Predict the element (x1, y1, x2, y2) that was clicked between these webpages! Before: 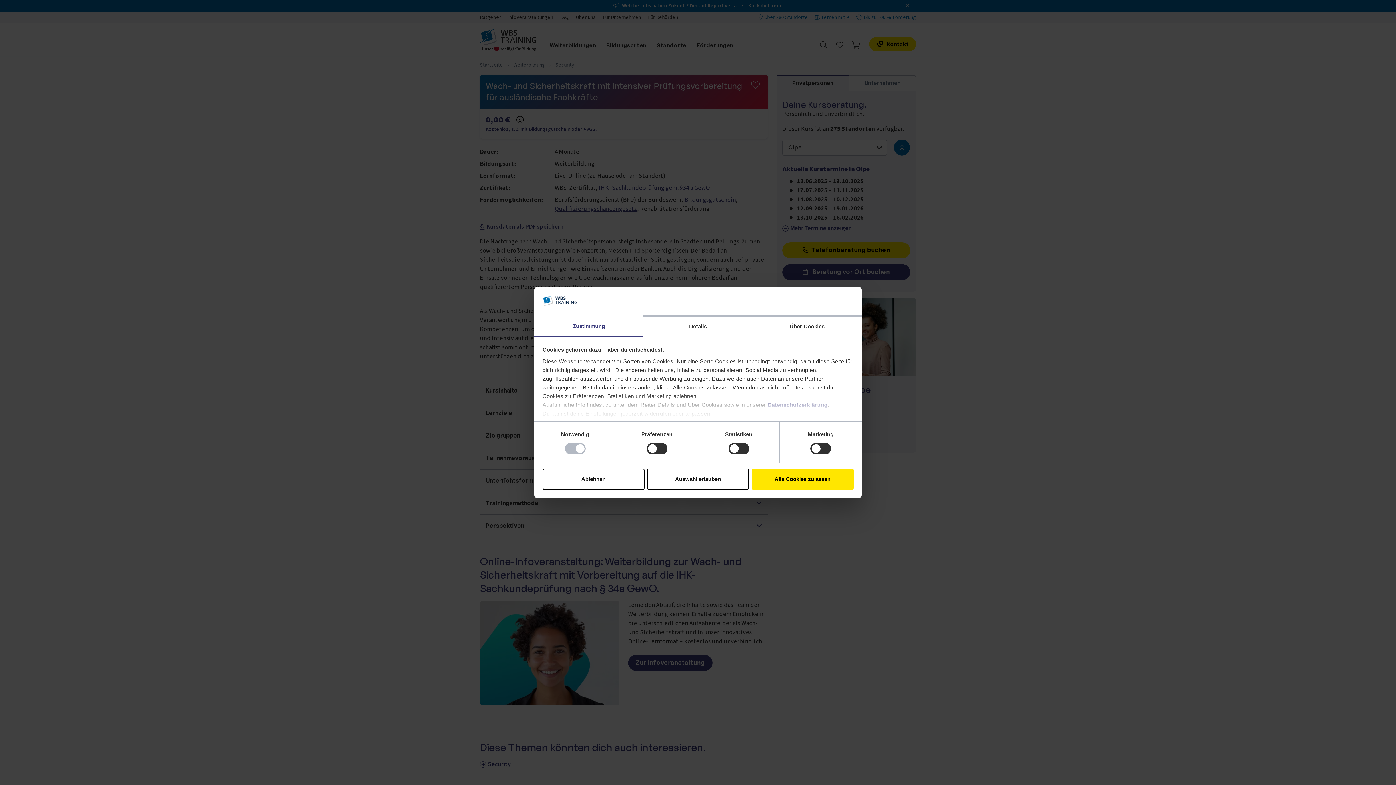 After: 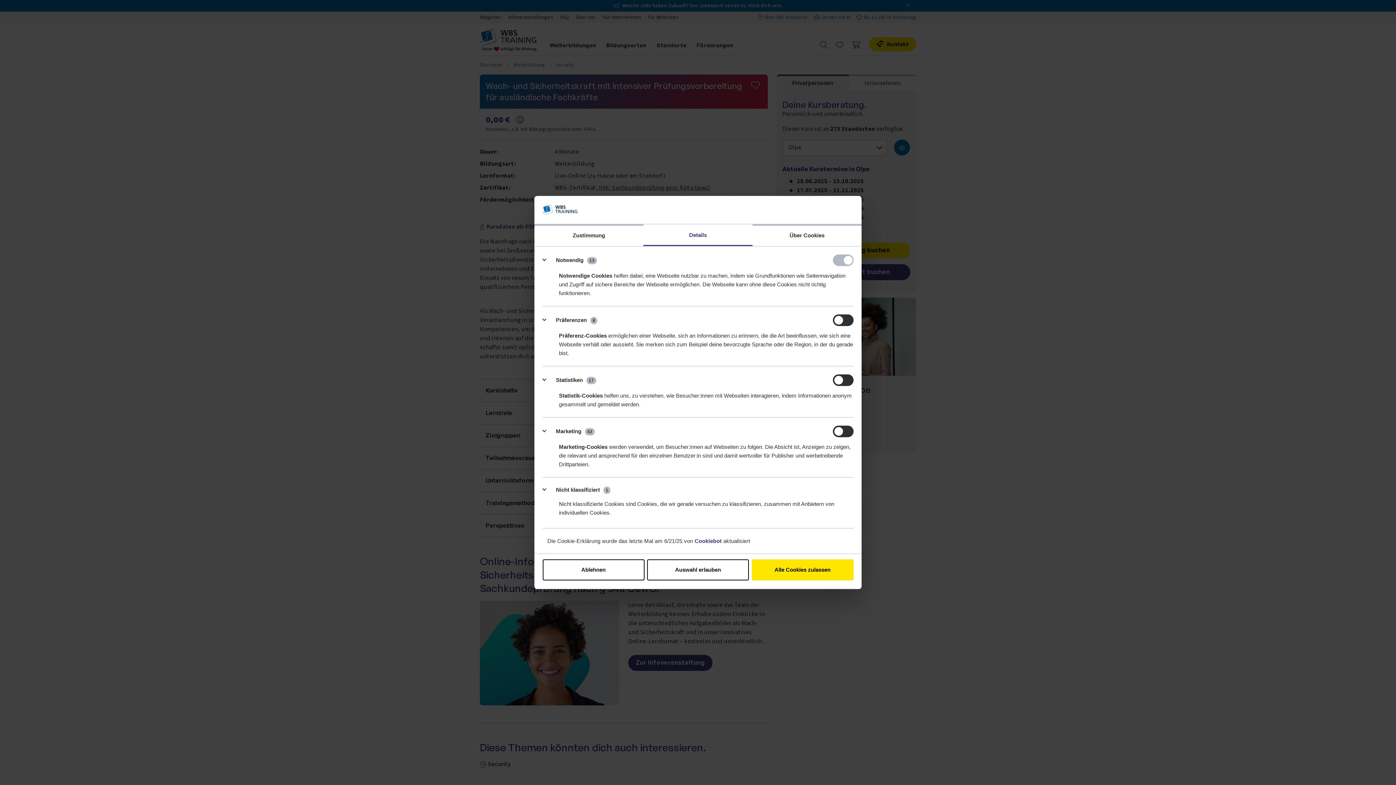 Action: bbox: (643, 315, 752, 337) label: Details